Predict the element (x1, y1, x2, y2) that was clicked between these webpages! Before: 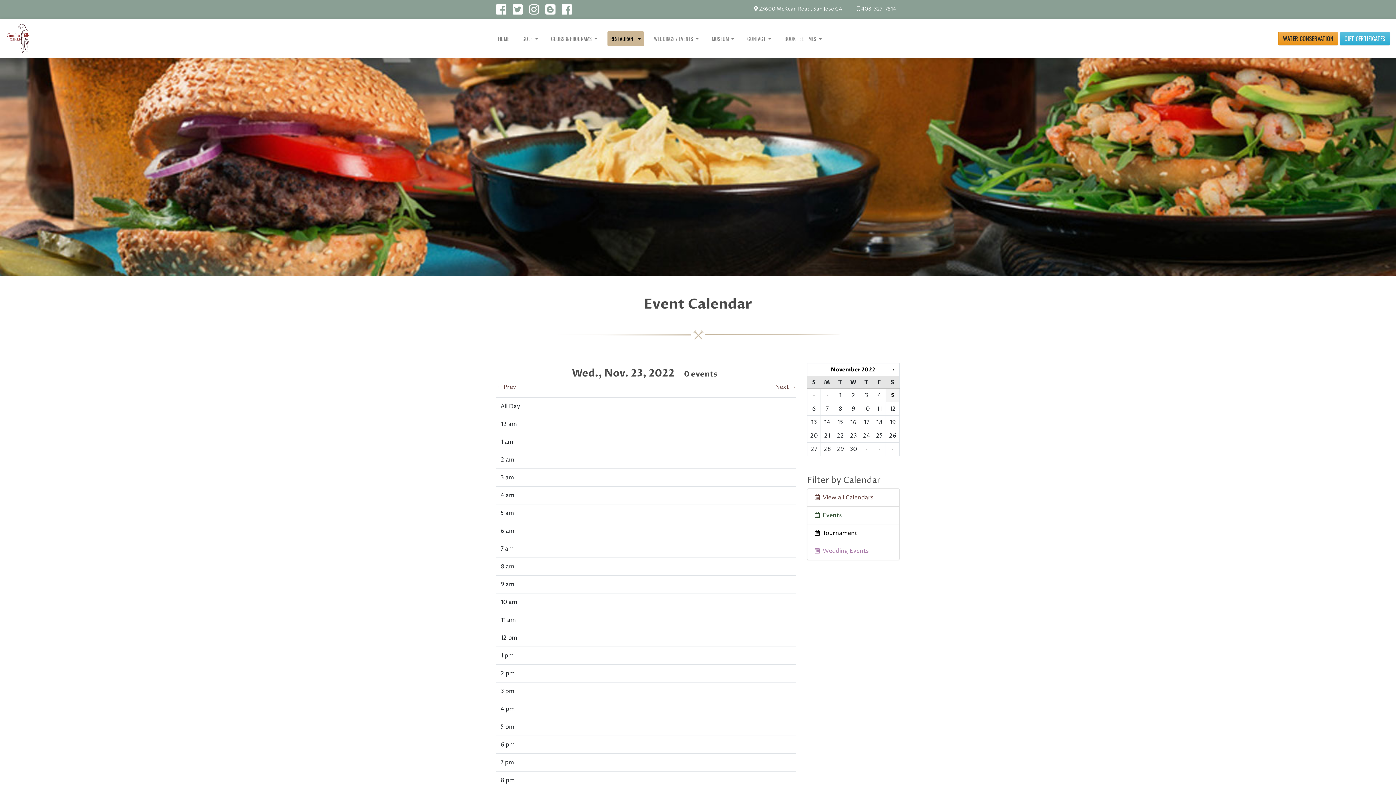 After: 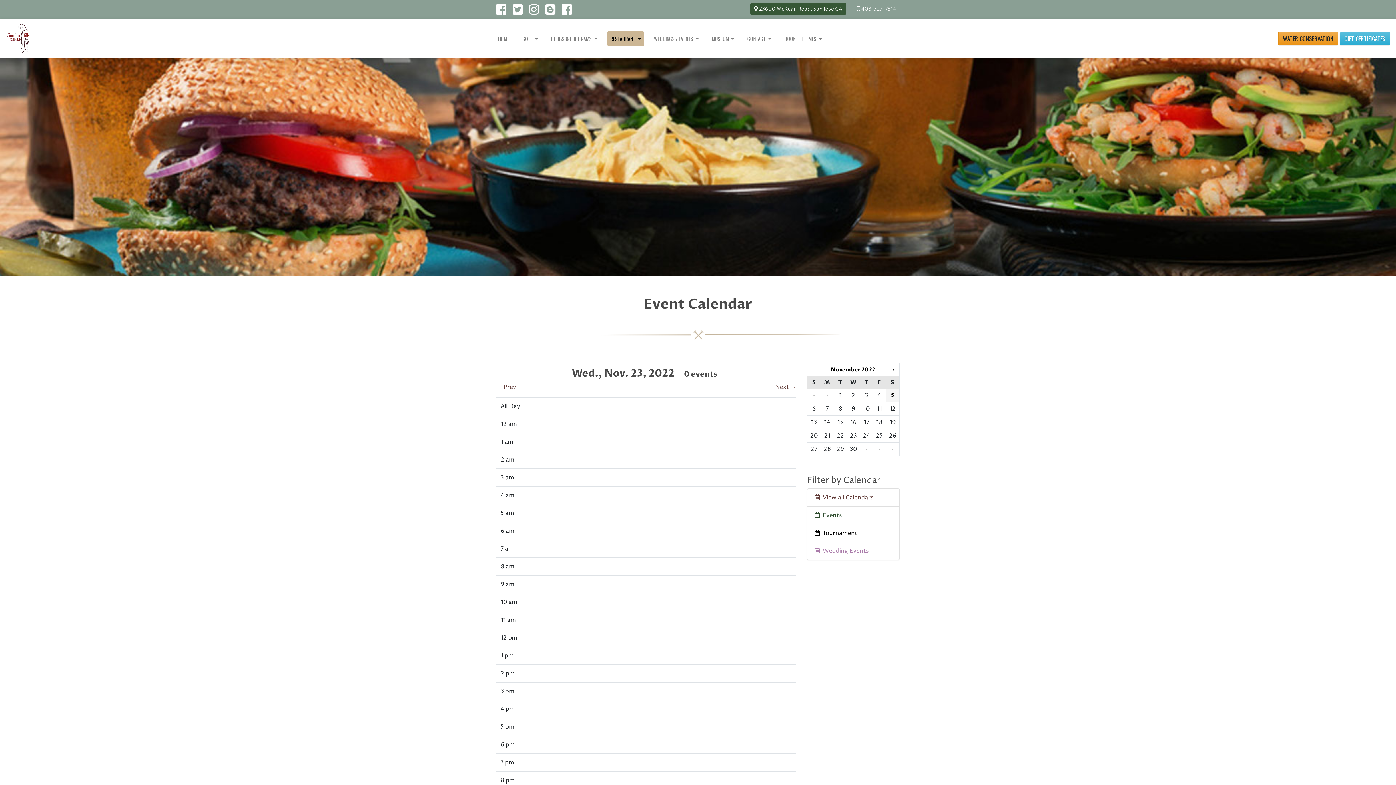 Action: label:  23600 McKean Road, San Jose CA bbox: (750, 2, 846, 14)